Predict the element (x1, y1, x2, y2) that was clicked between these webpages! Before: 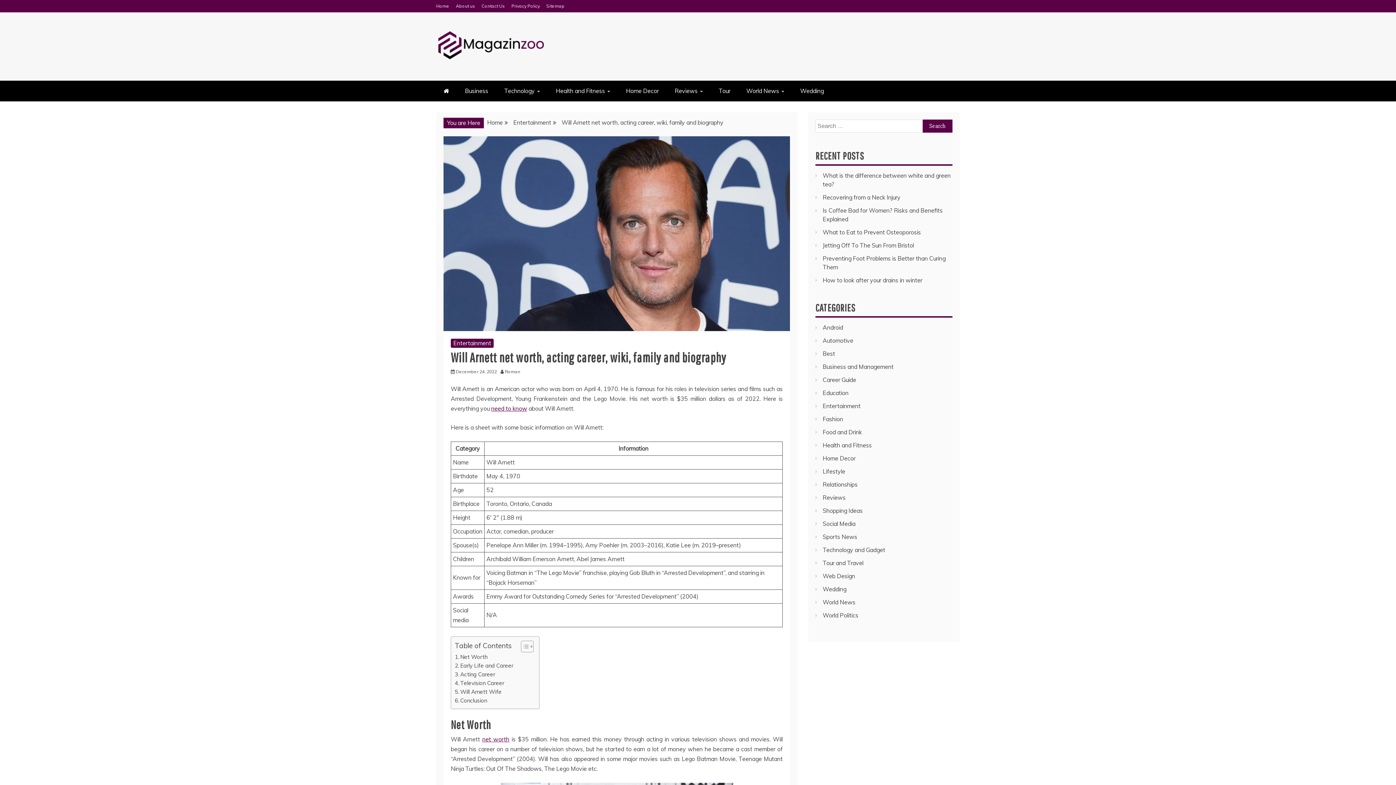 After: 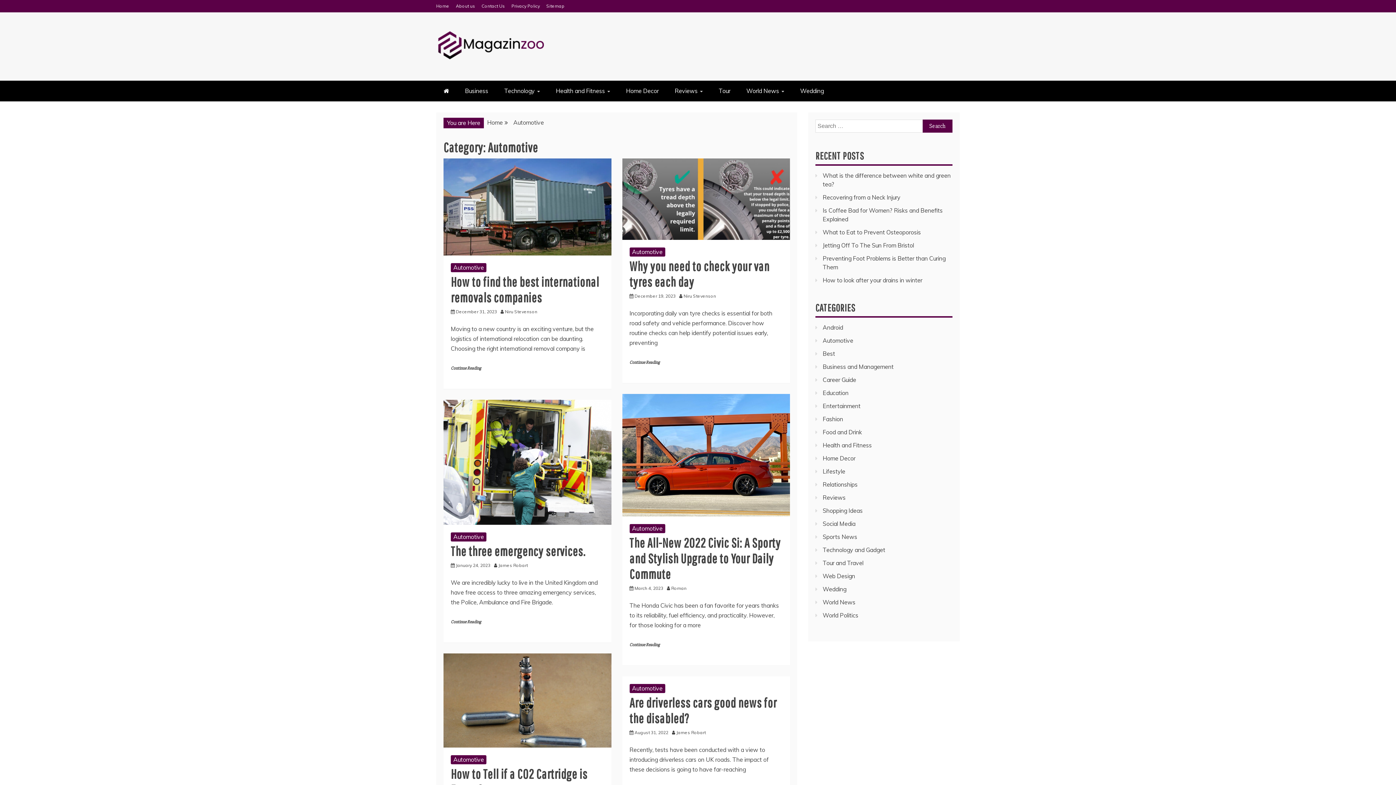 Action: bbox: (822, 337, 853, 344) label: Automotive